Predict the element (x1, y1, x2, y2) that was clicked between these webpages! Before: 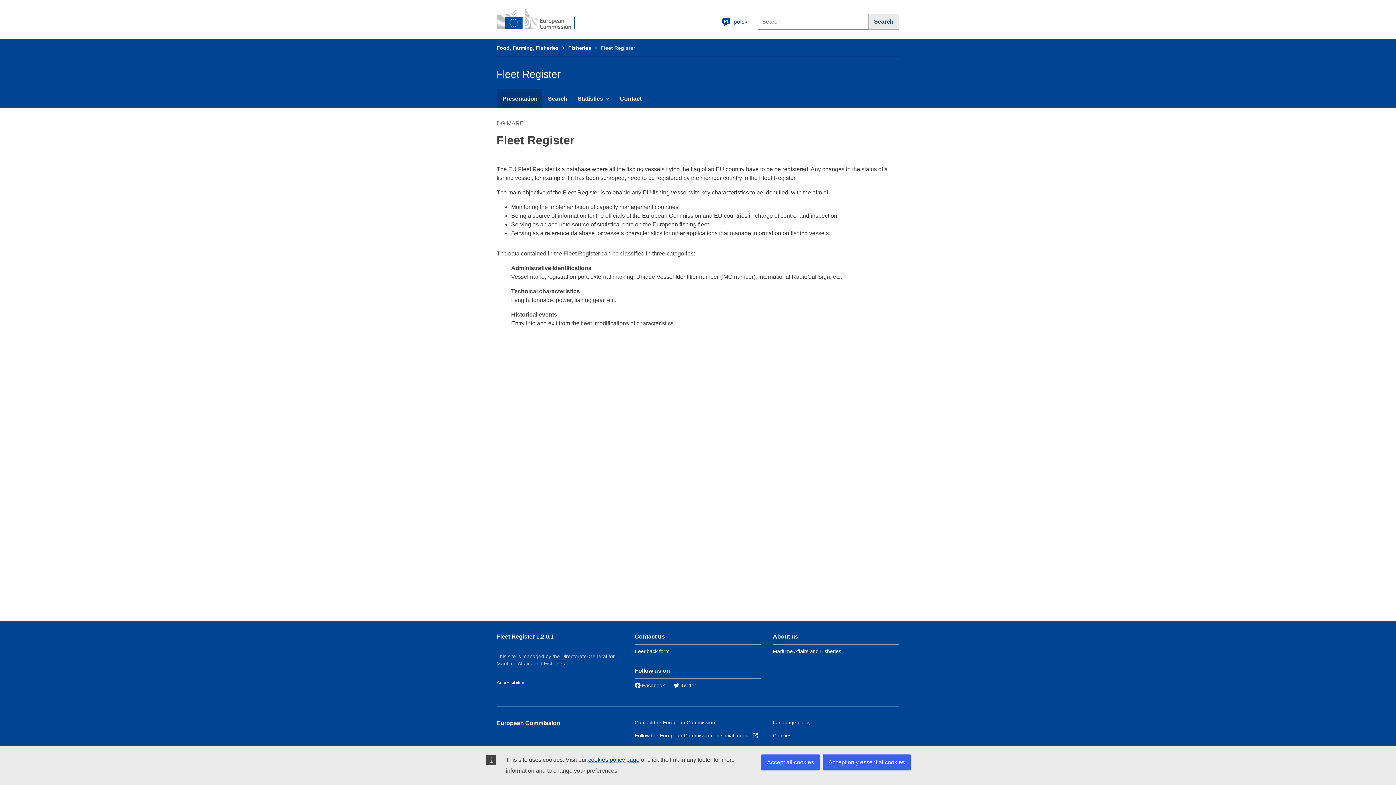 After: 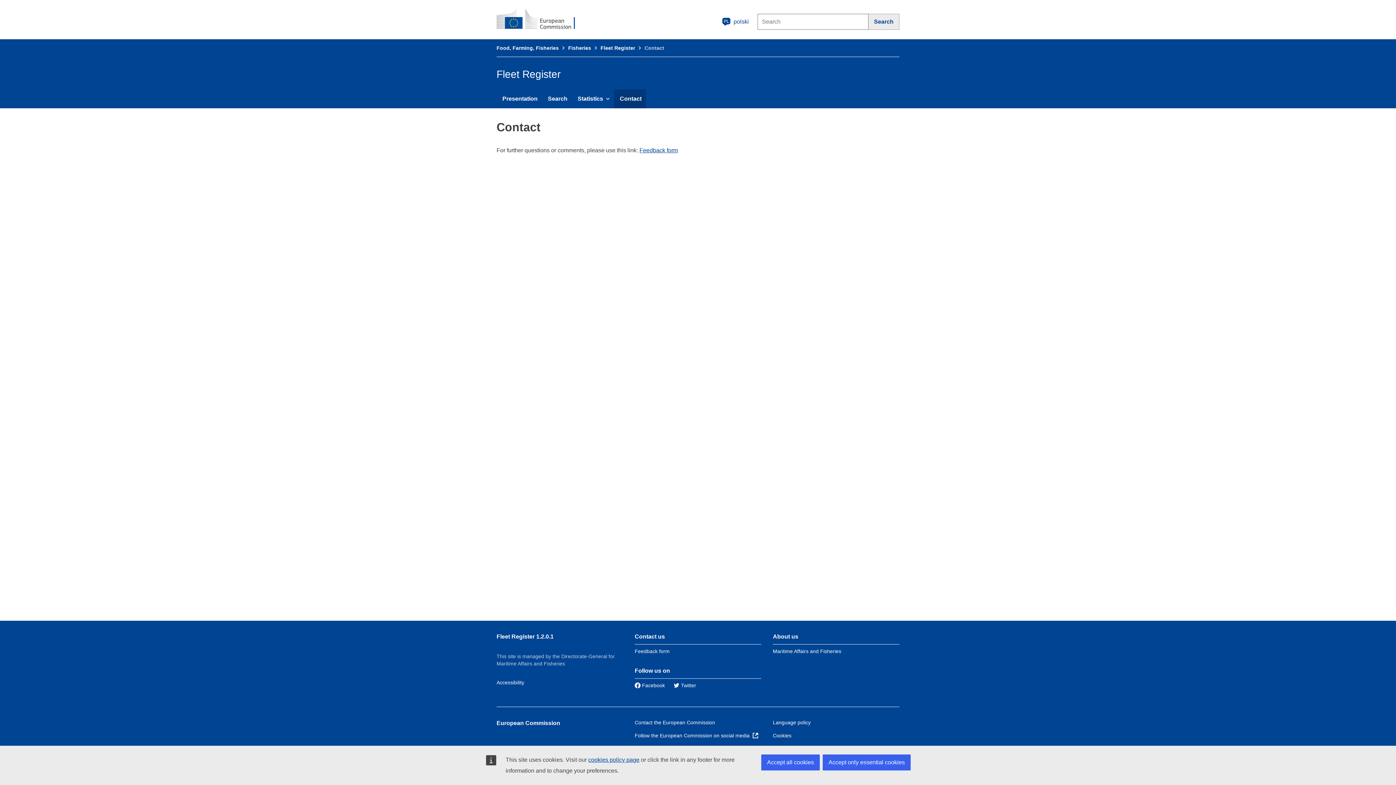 Action: label: Contact bbox: (614, 89, 646, 108)